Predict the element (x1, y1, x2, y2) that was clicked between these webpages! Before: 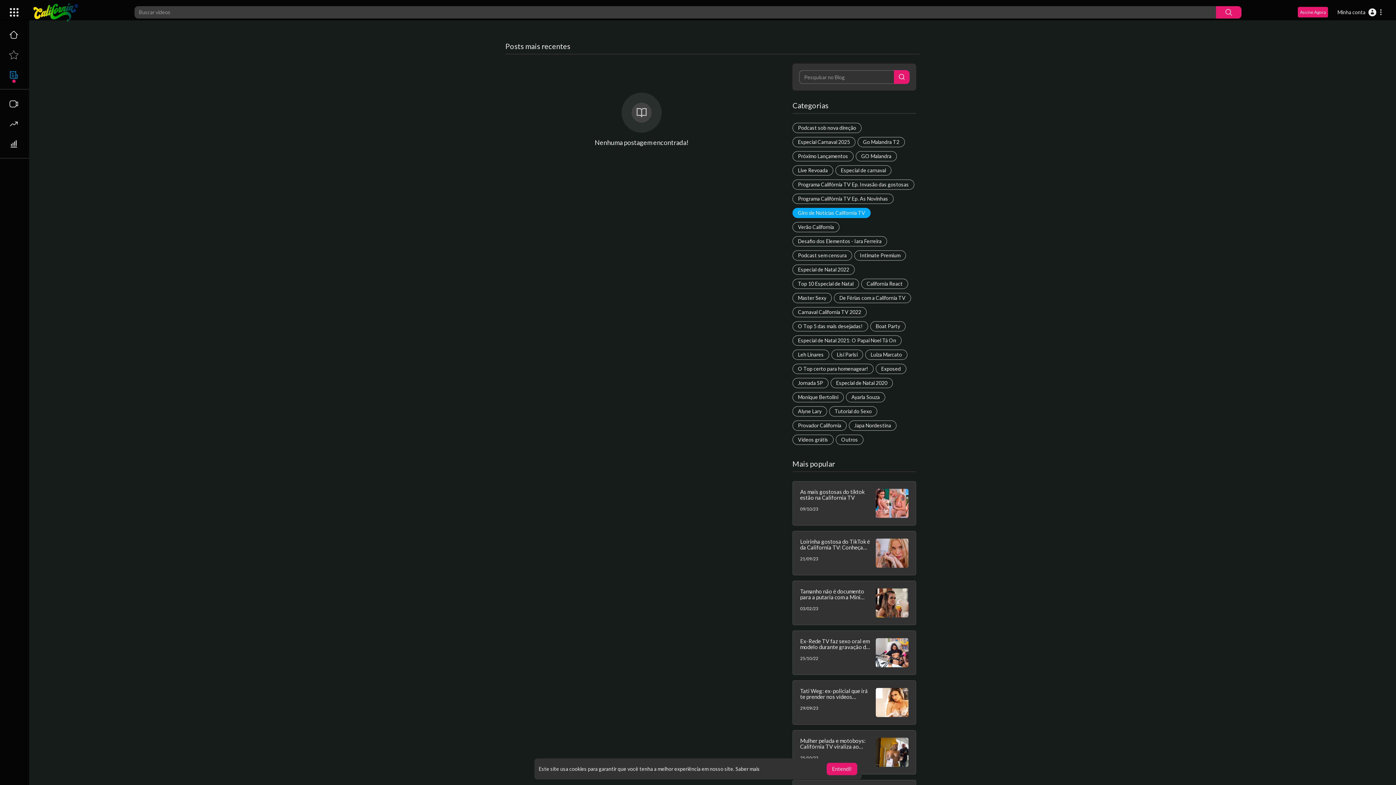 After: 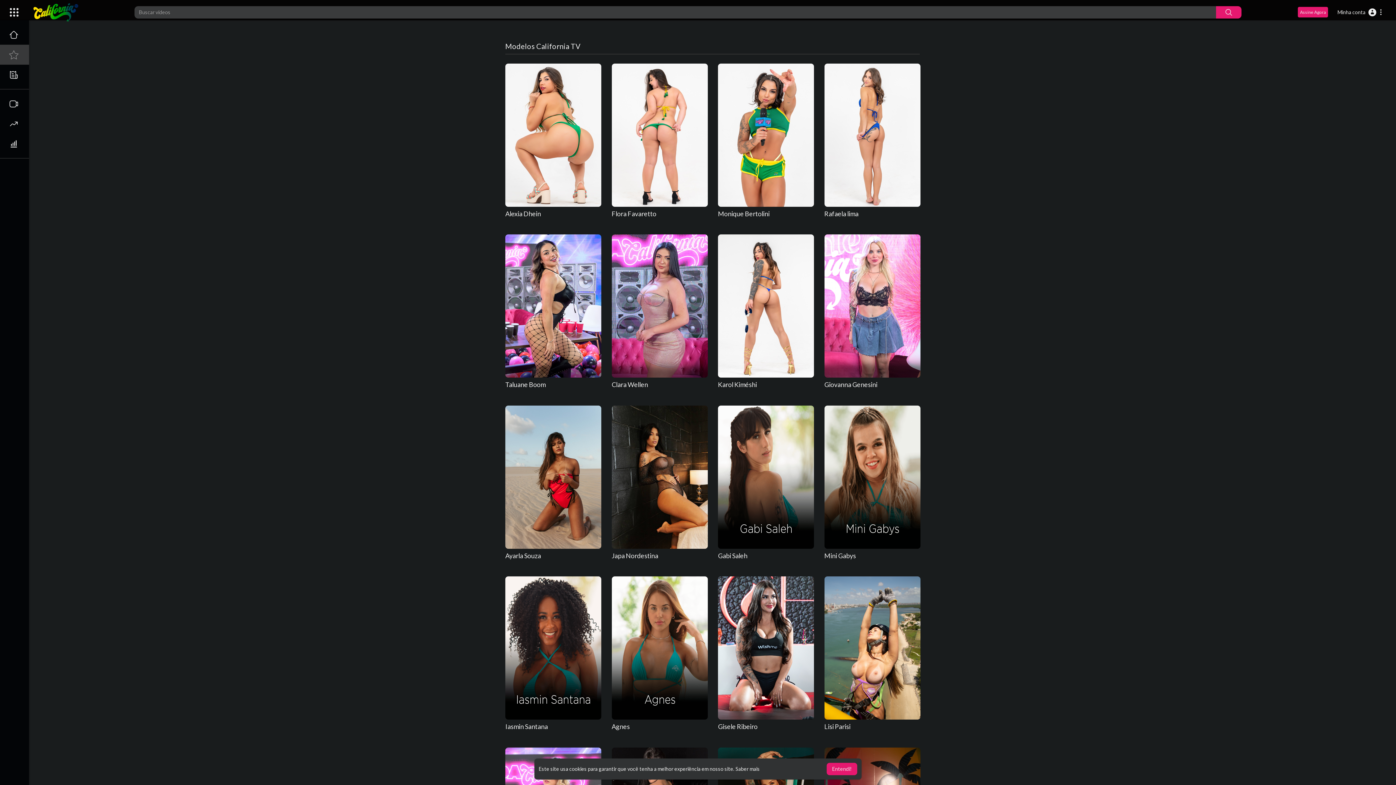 Action: bbox: (0, 44, 29, 64)